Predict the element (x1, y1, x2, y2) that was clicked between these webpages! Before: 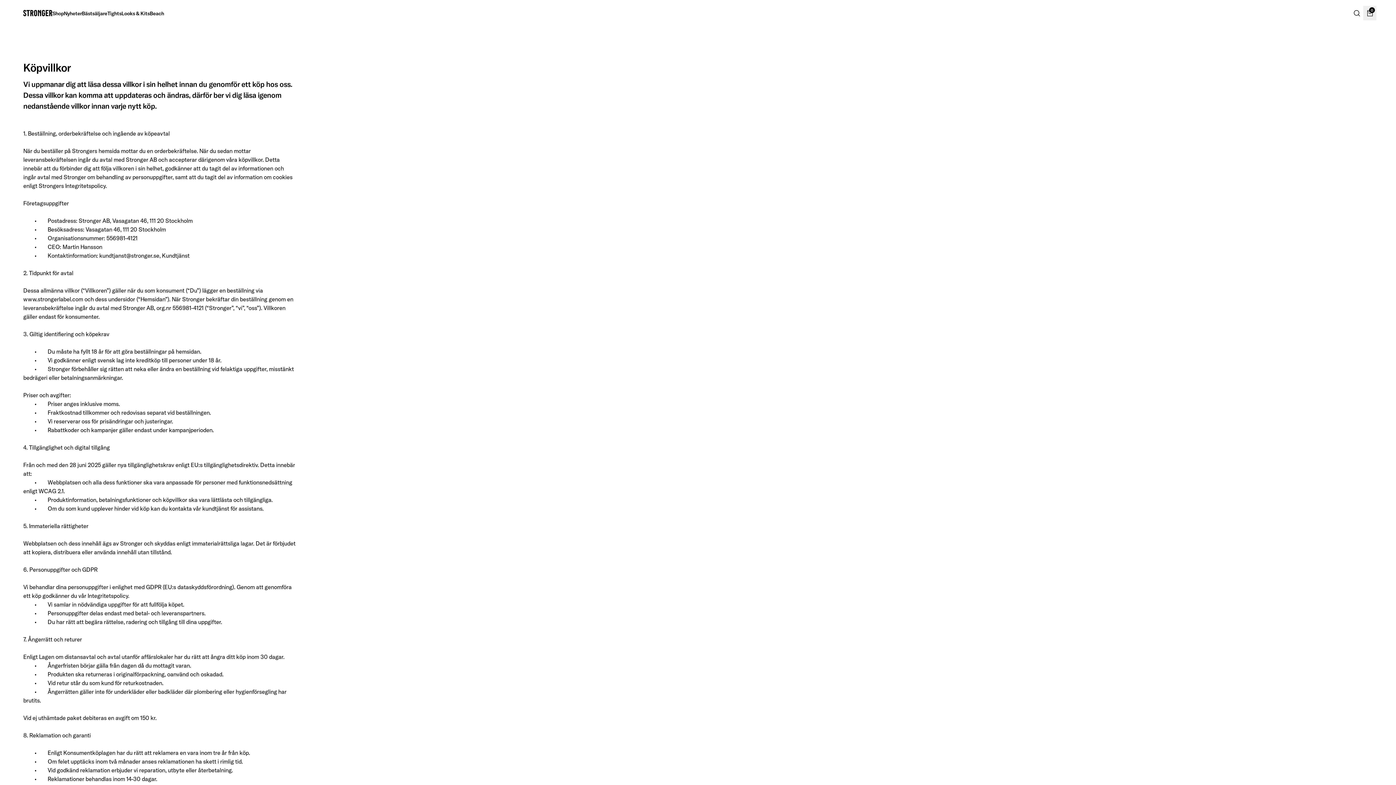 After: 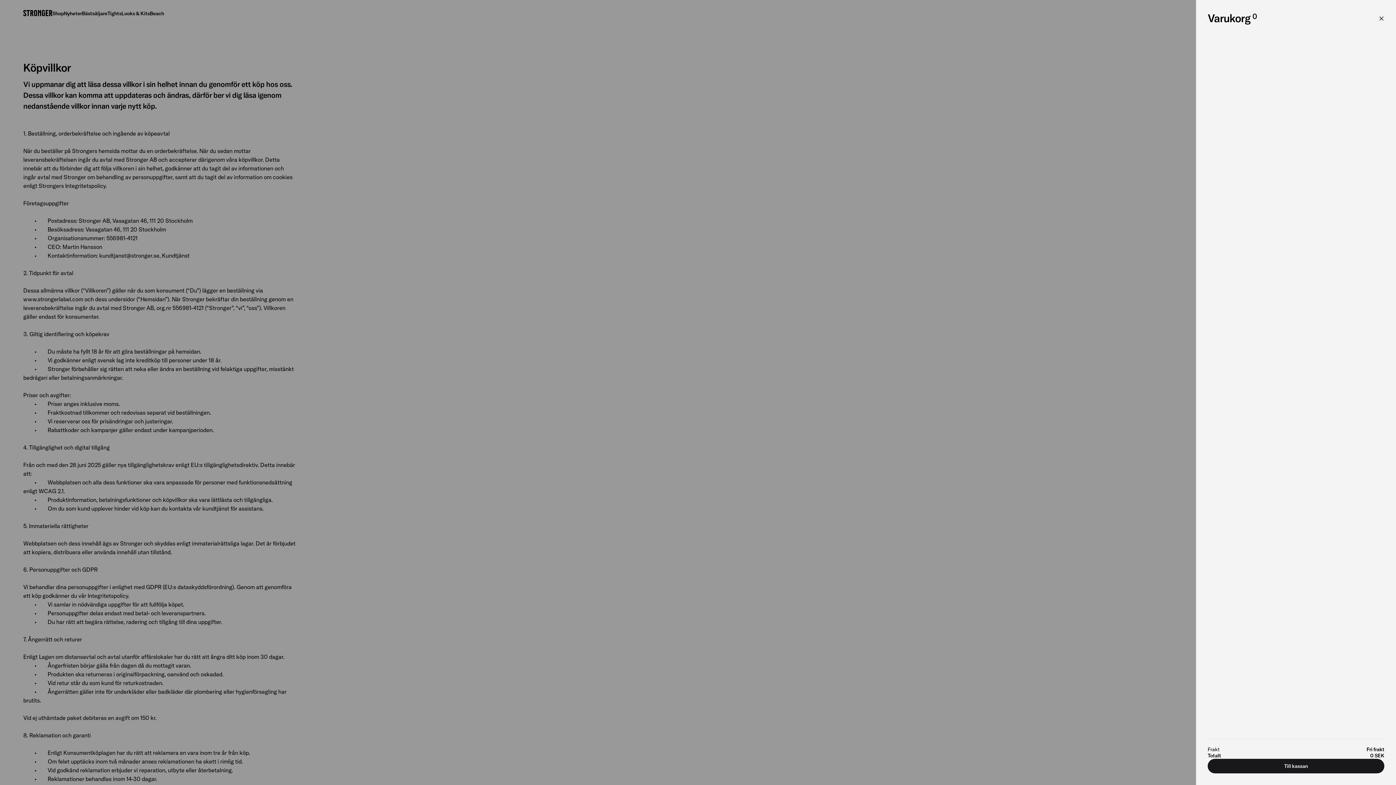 Action: bbox: (1363, 5, 1376, 20)